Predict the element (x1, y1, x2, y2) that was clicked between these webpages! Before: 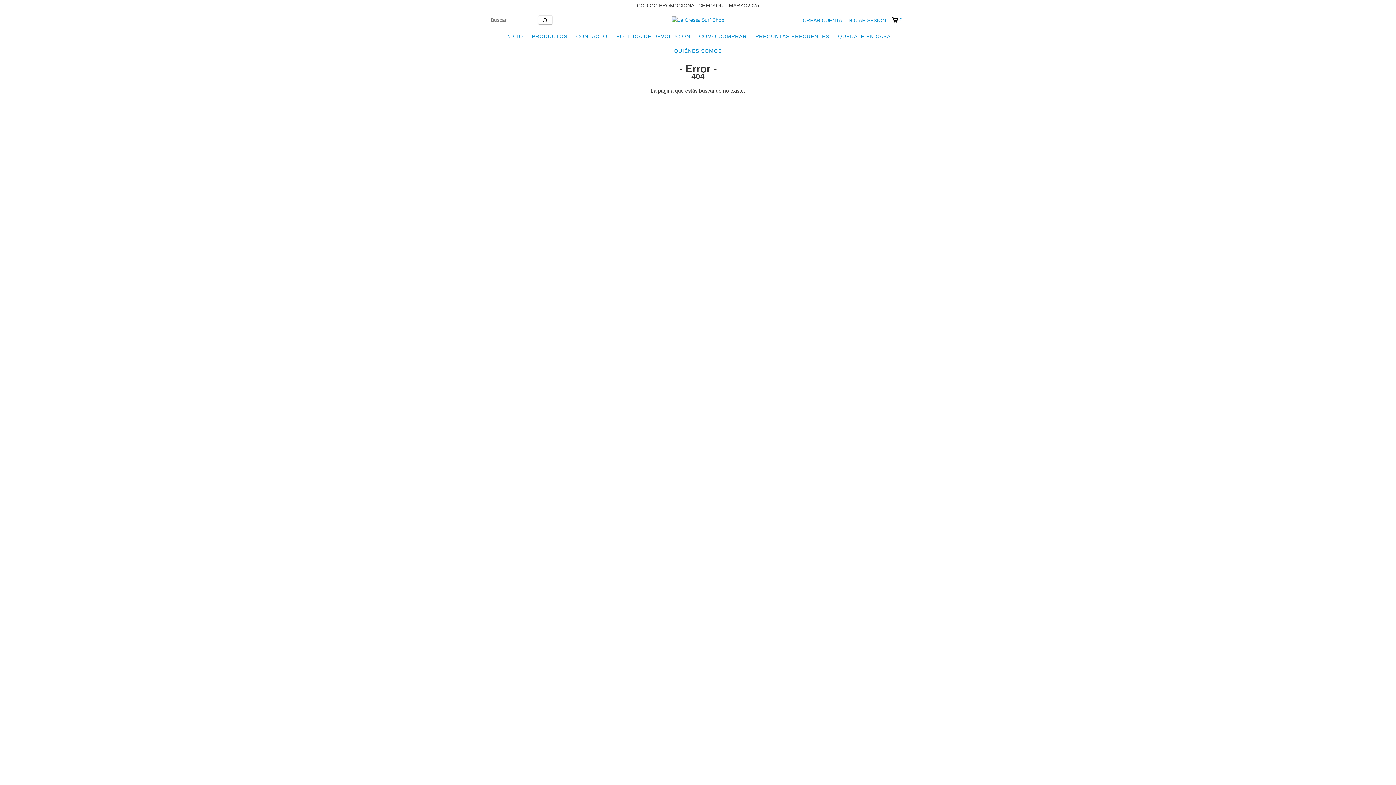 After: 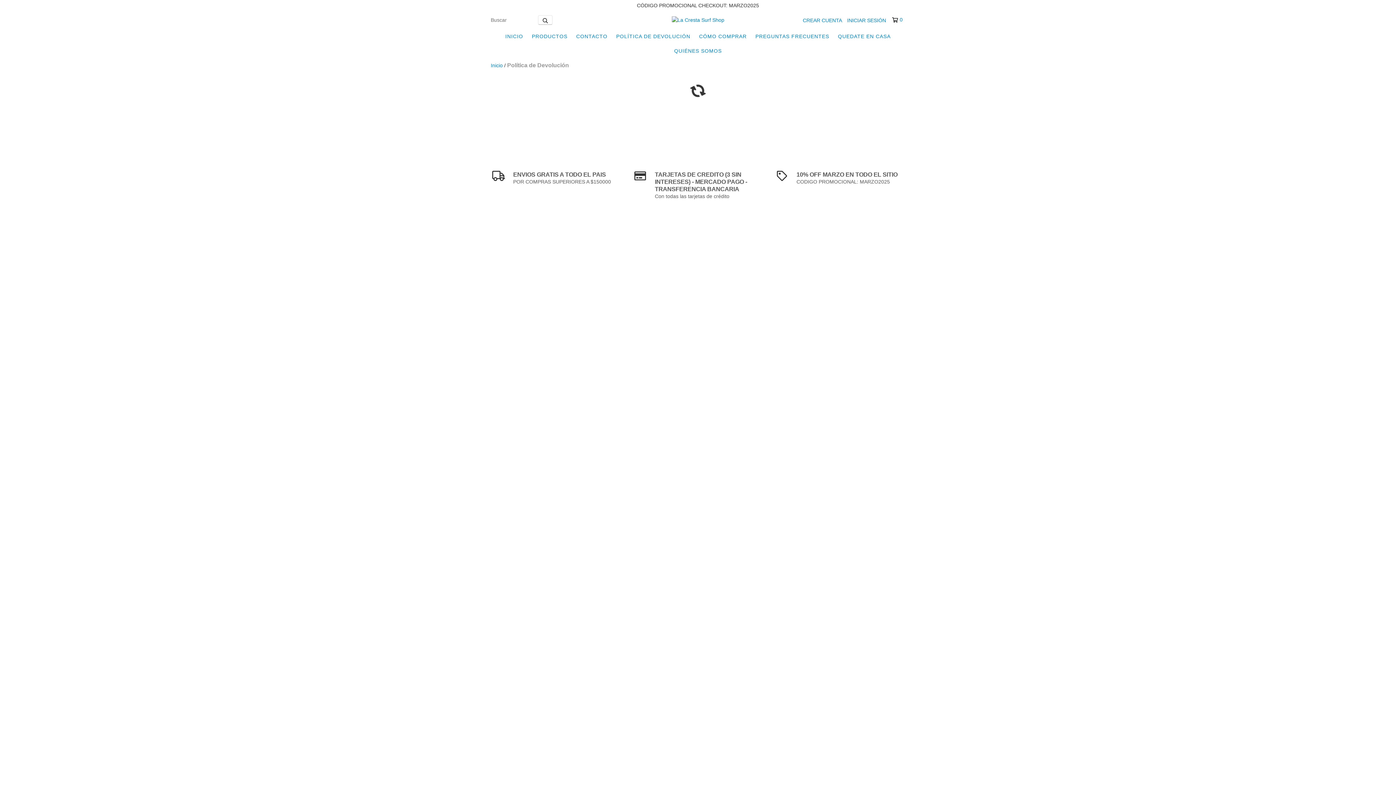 Action: bbox: (612, 29, 694, 43) label: POLÍTICA DE DEVOLUCIÓN